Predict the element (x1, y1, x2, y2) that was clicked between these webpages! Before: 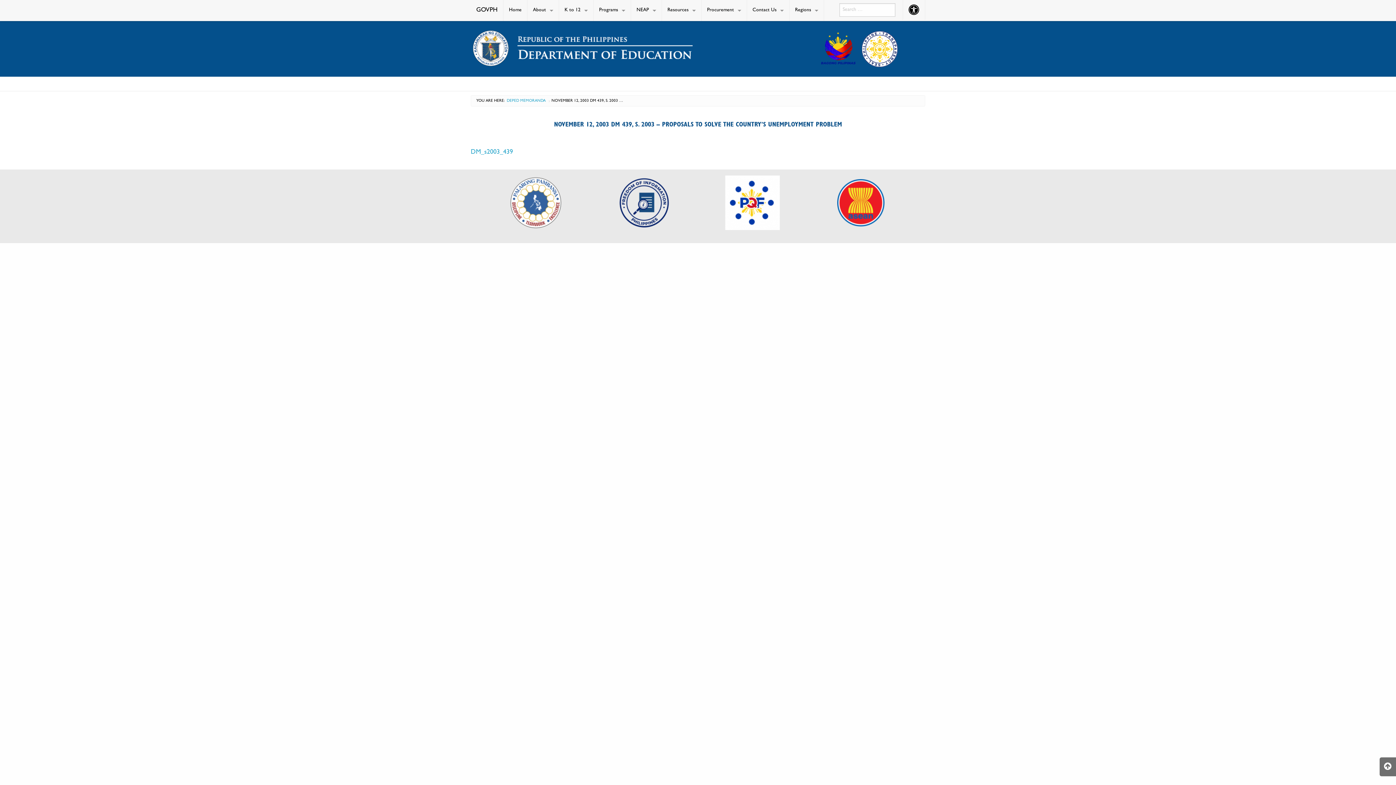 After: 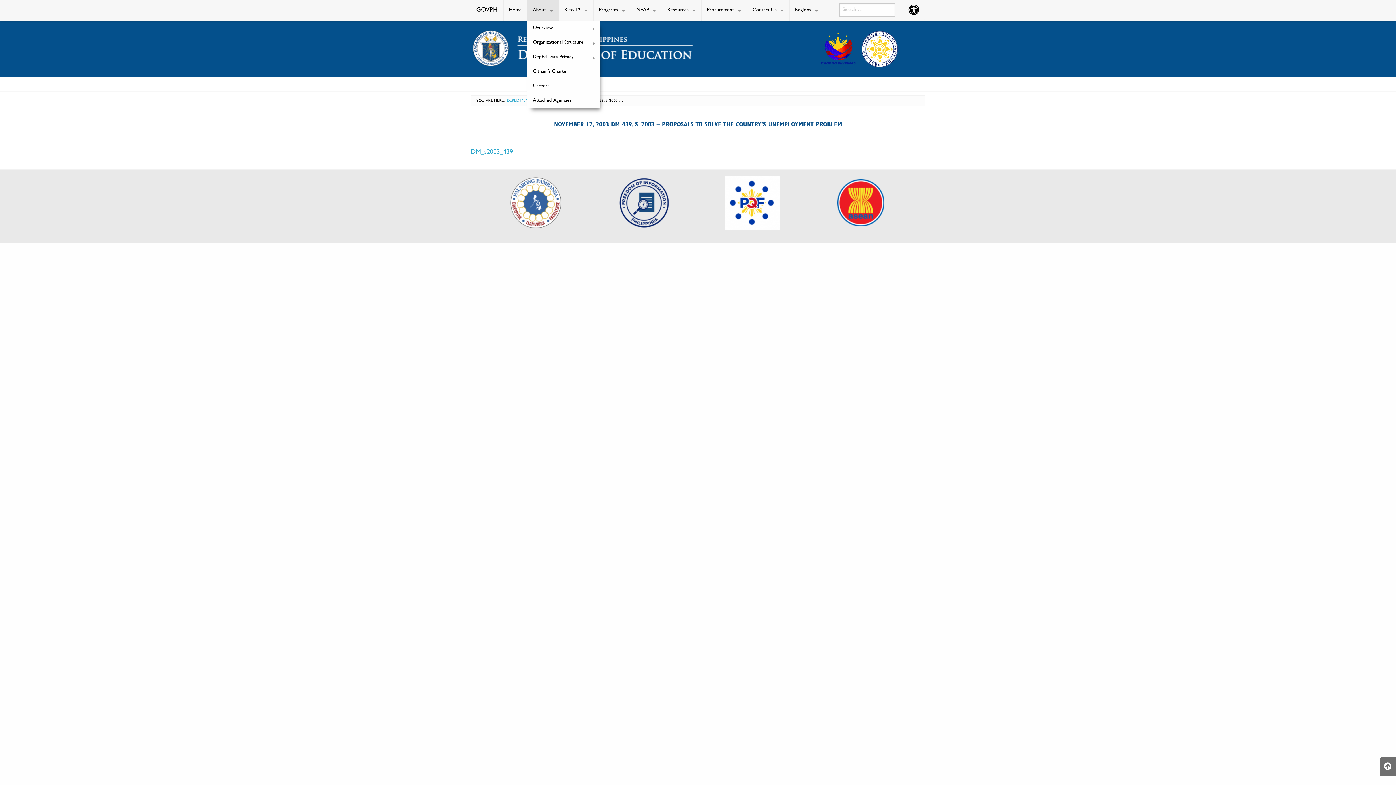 Action: label: About bbox: (527, 0, 558, 21)